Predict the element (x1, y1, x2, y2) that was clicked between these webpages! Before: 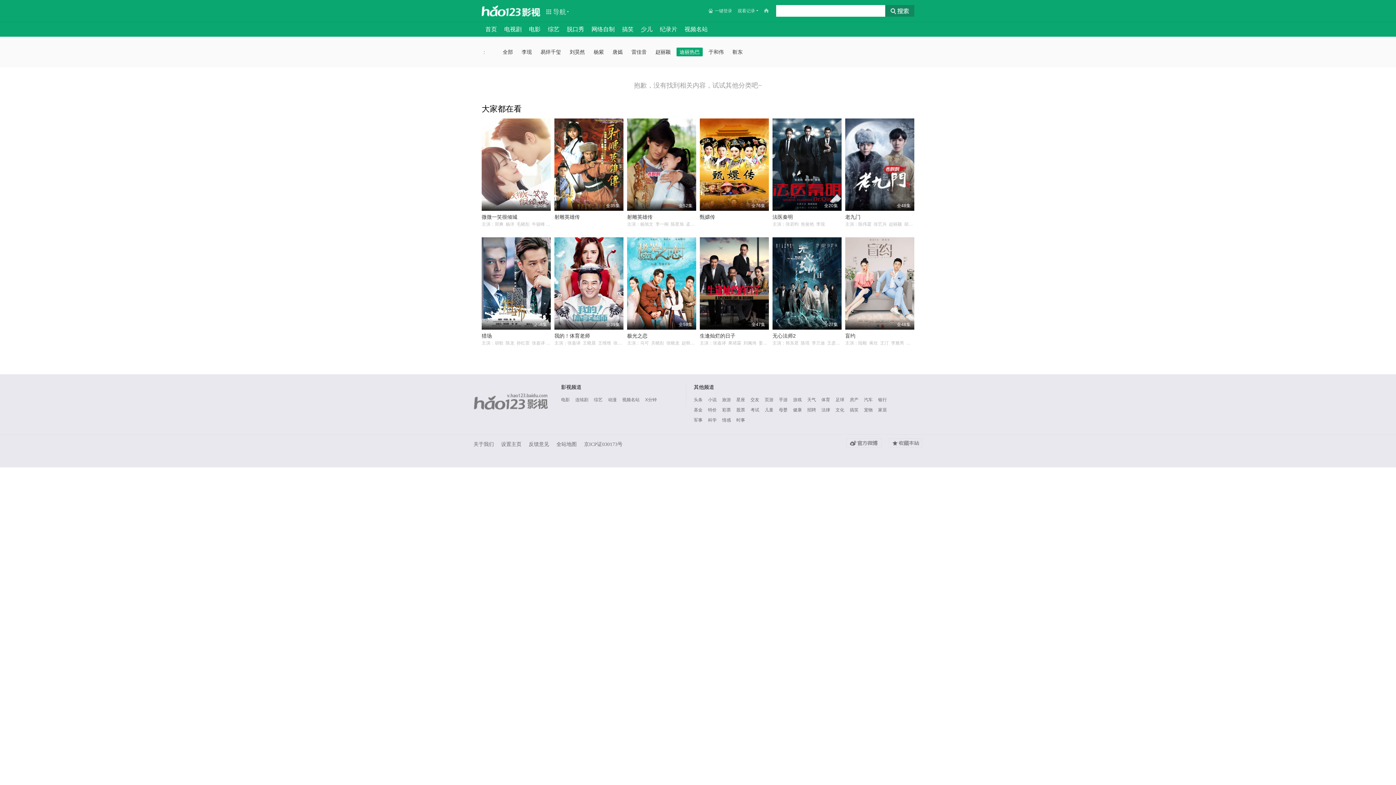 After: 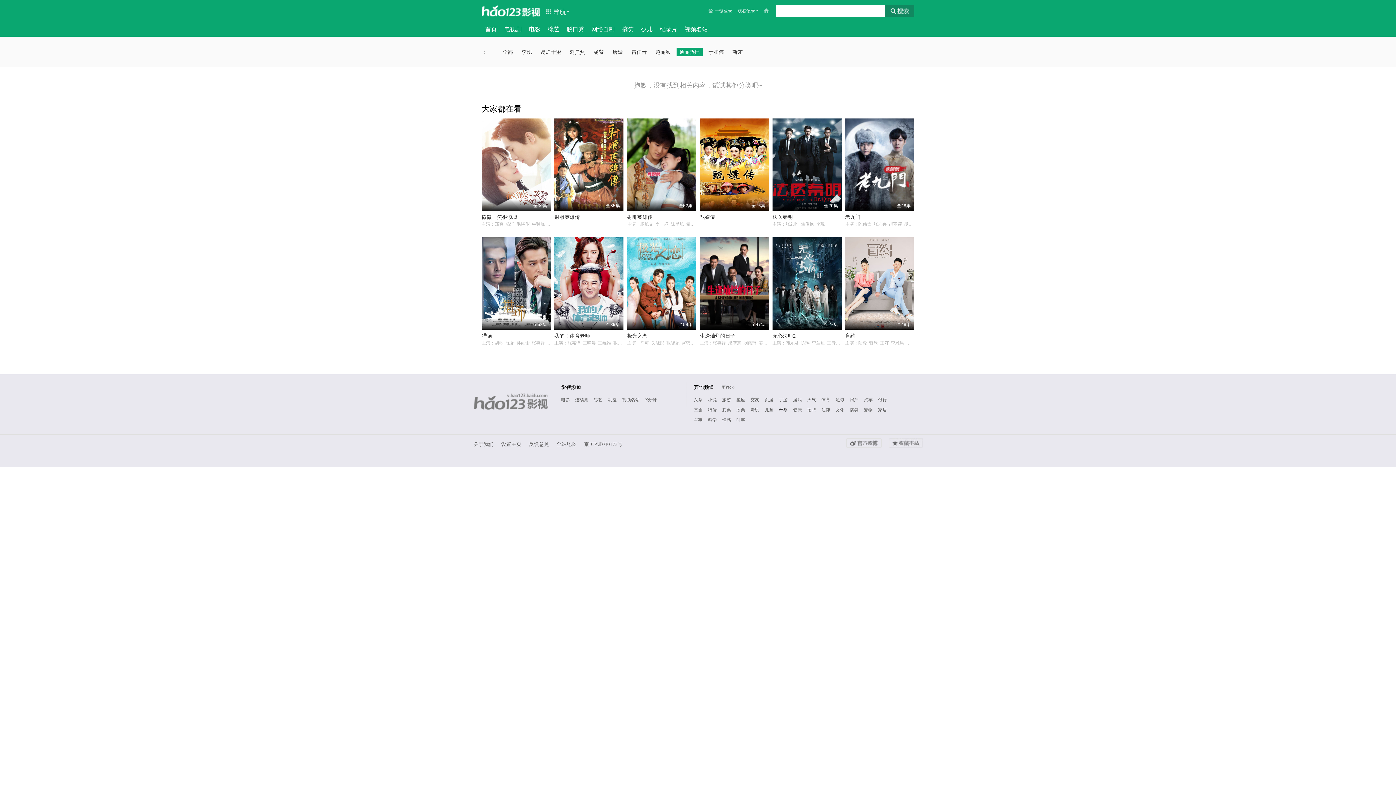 Action: label: 母婴 bbox: (779, 406, 787, 413)